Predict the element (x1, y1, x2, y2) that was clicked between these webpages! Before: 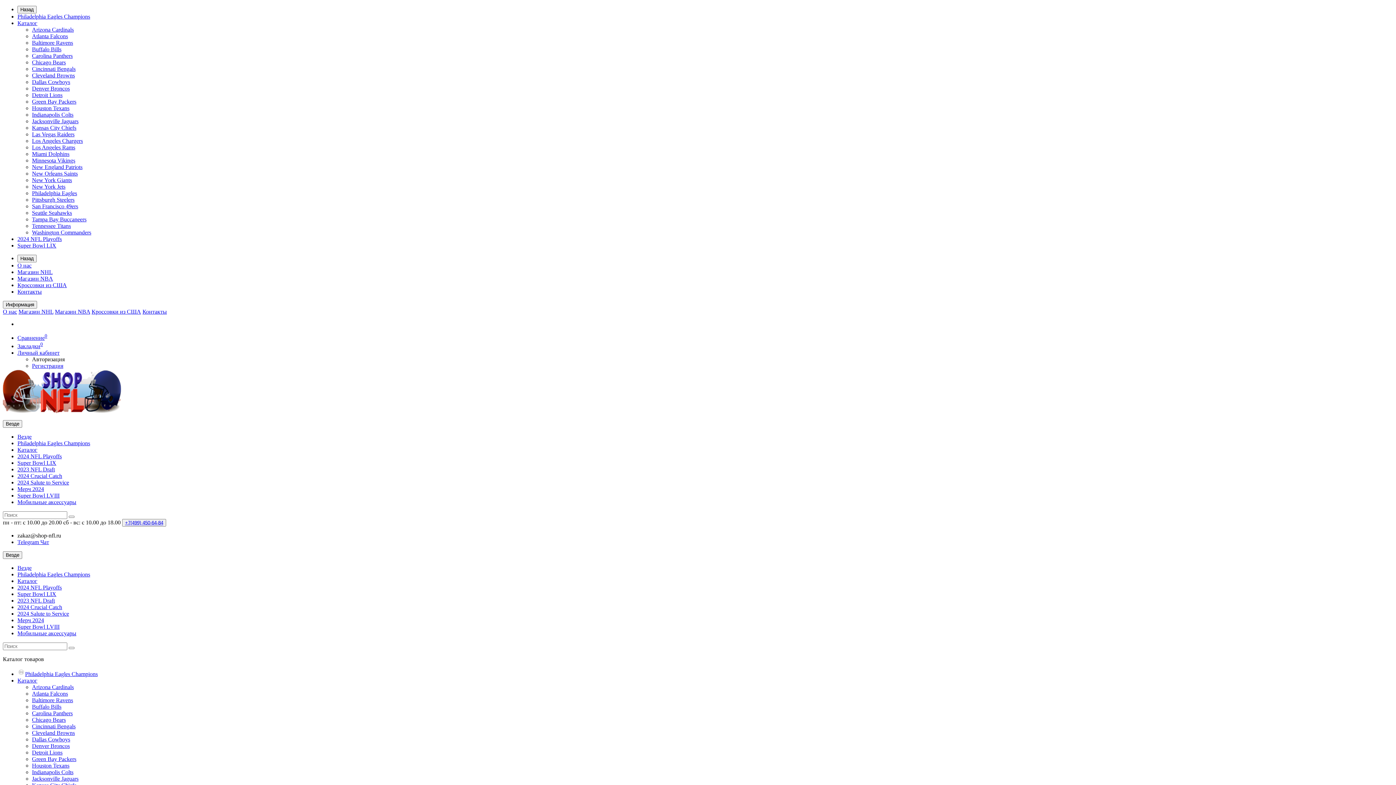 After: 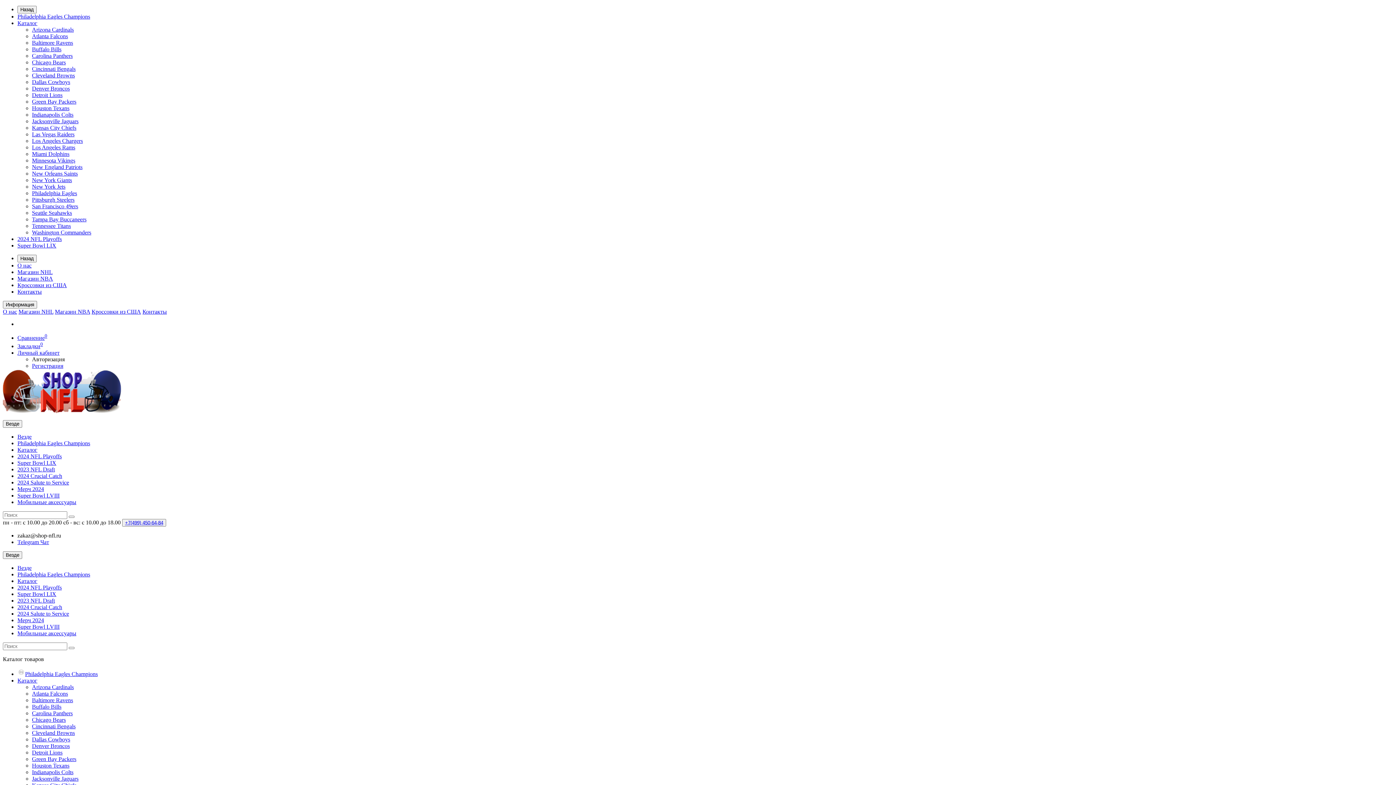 Action: bbox: (32, 716, 65, 723) label: Chicago Bears